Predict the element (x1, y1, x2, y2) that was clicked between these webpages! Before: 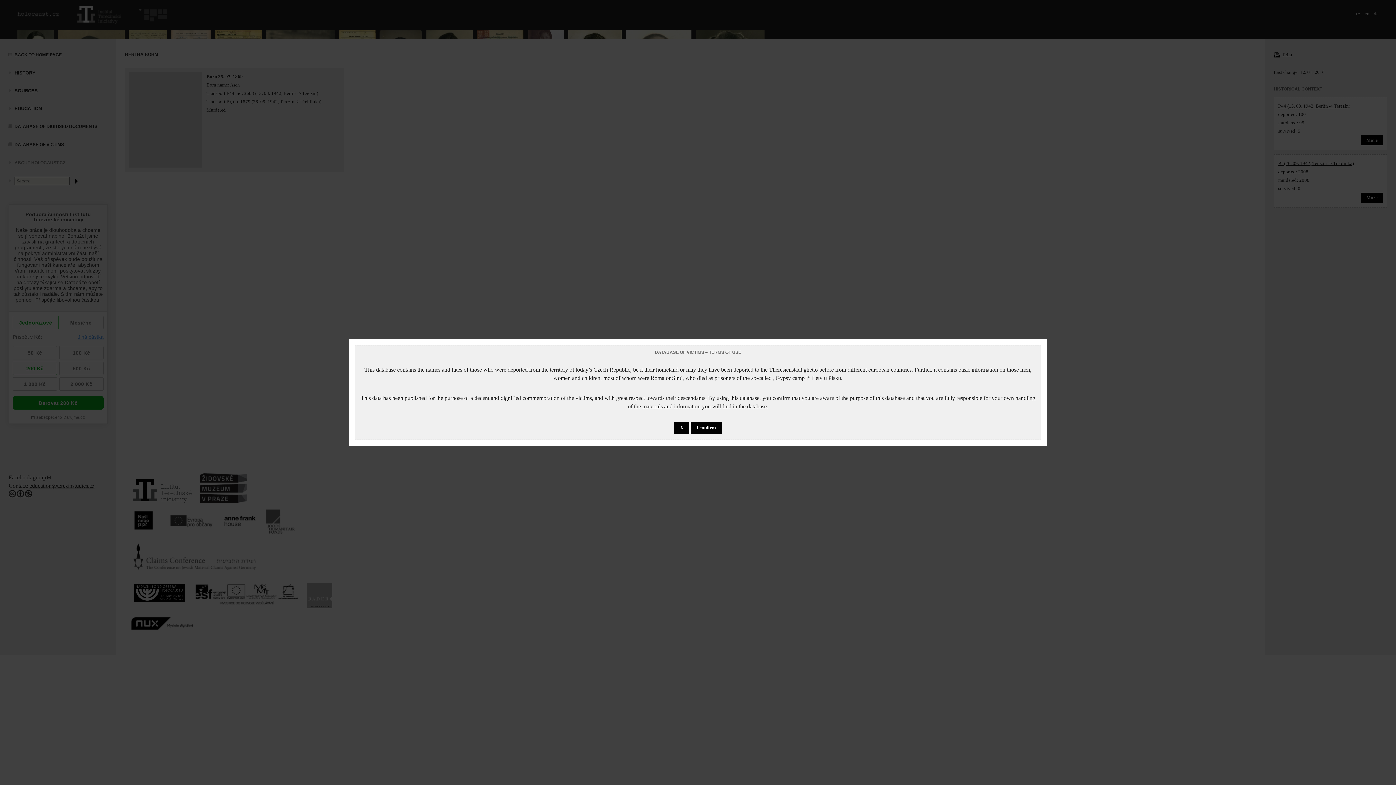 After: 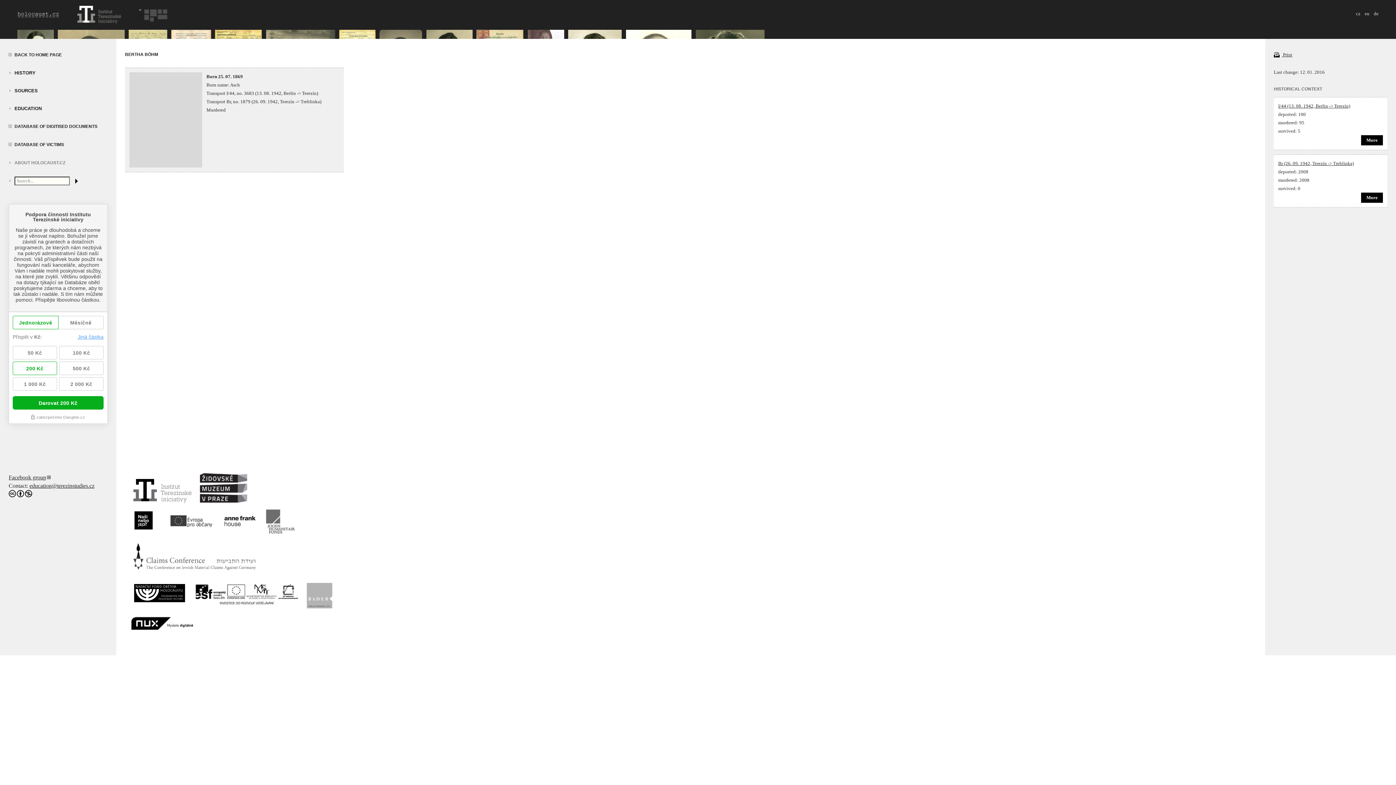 Action: label: I confirm bbox: (690, 422, 721, 434)